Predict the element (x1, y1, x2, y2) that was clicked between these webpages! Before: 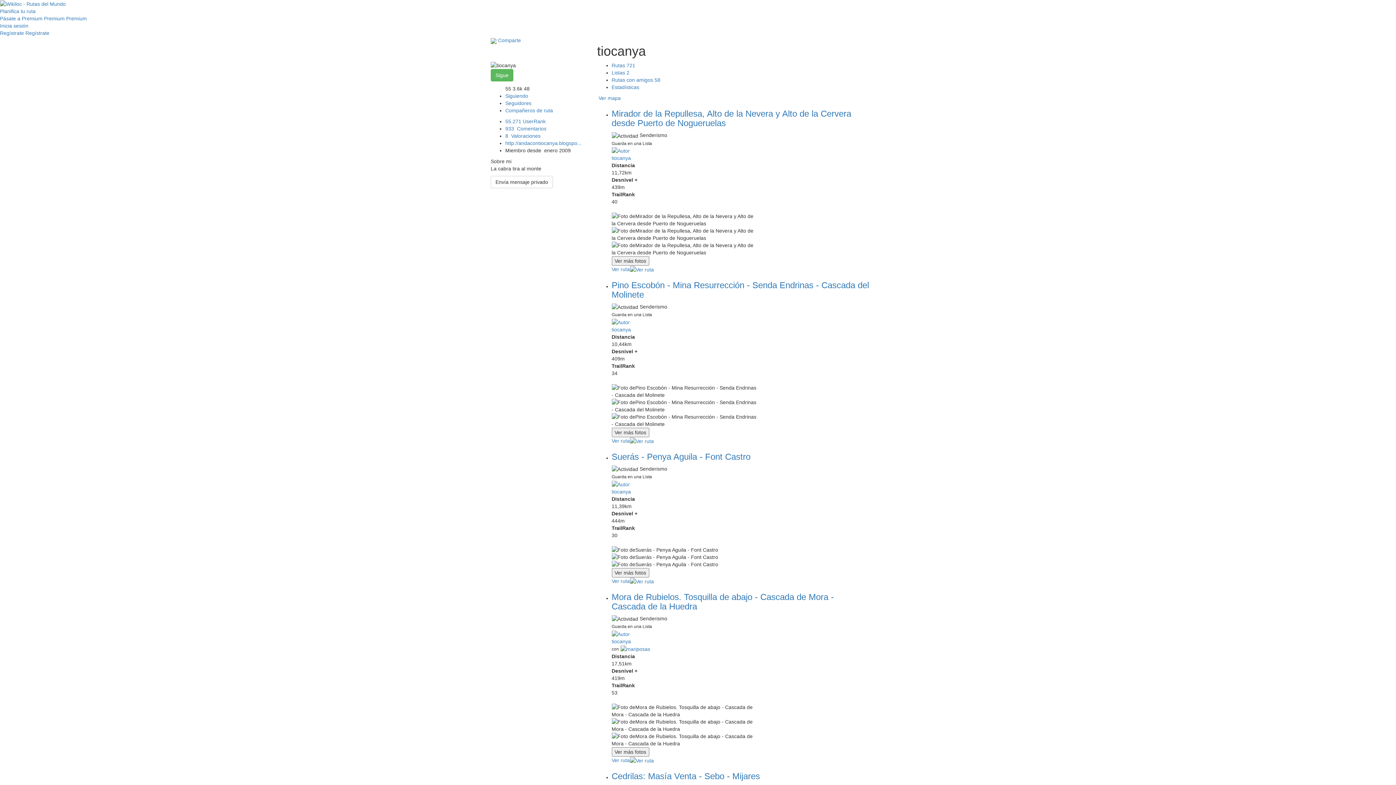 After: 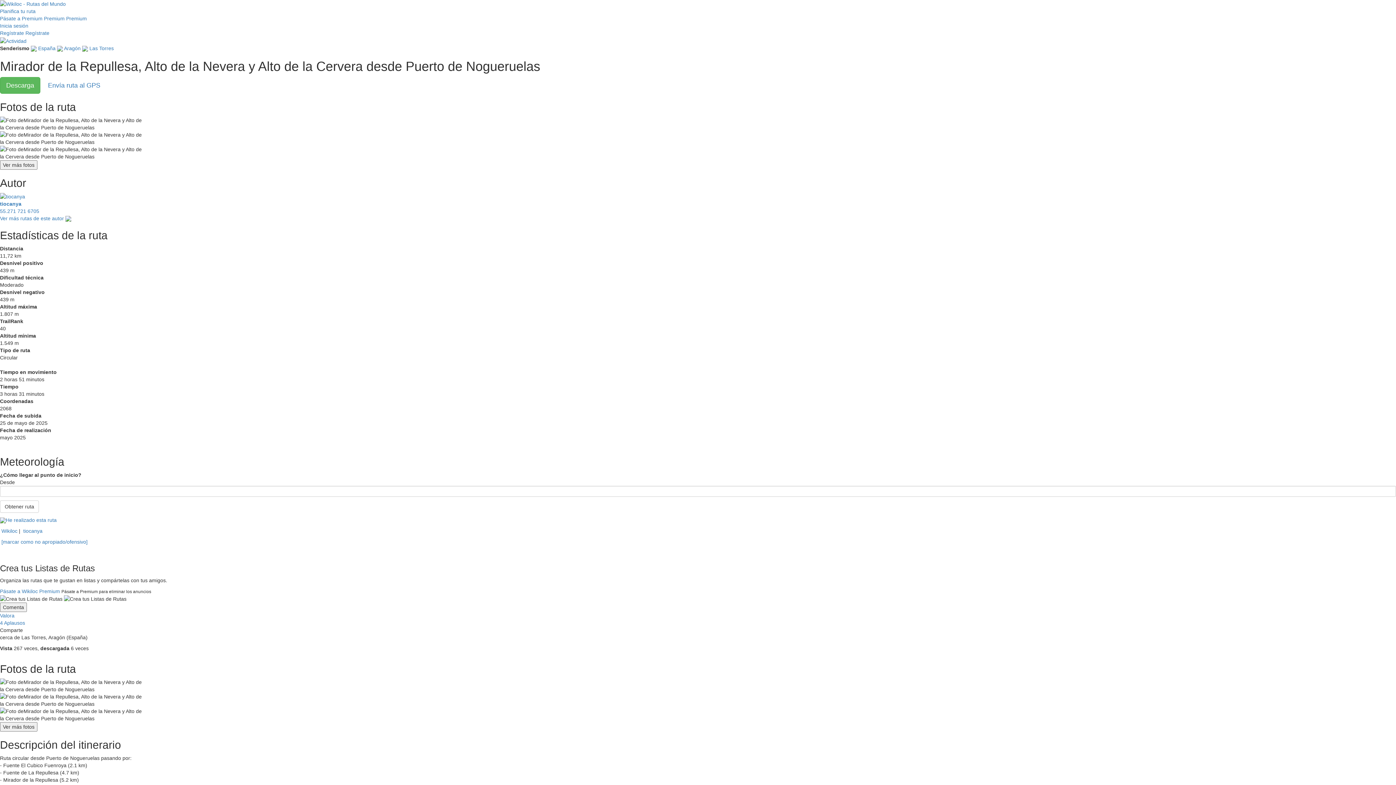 Action: label: Mirador de la Repullesa, Alto de la Nevera y Alto de la Cervera desde Puerto de Nogueruelas bbox: (611, 108, 851, 128)